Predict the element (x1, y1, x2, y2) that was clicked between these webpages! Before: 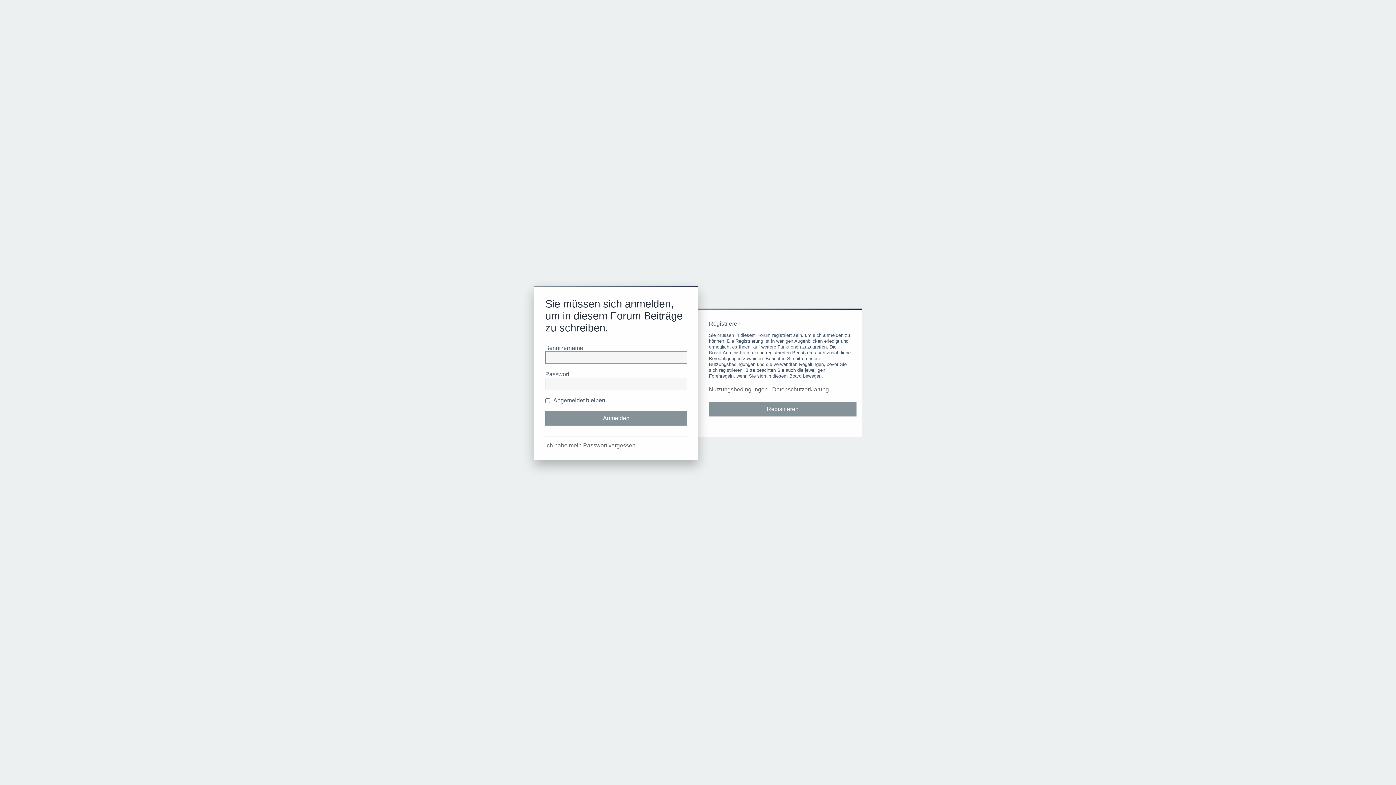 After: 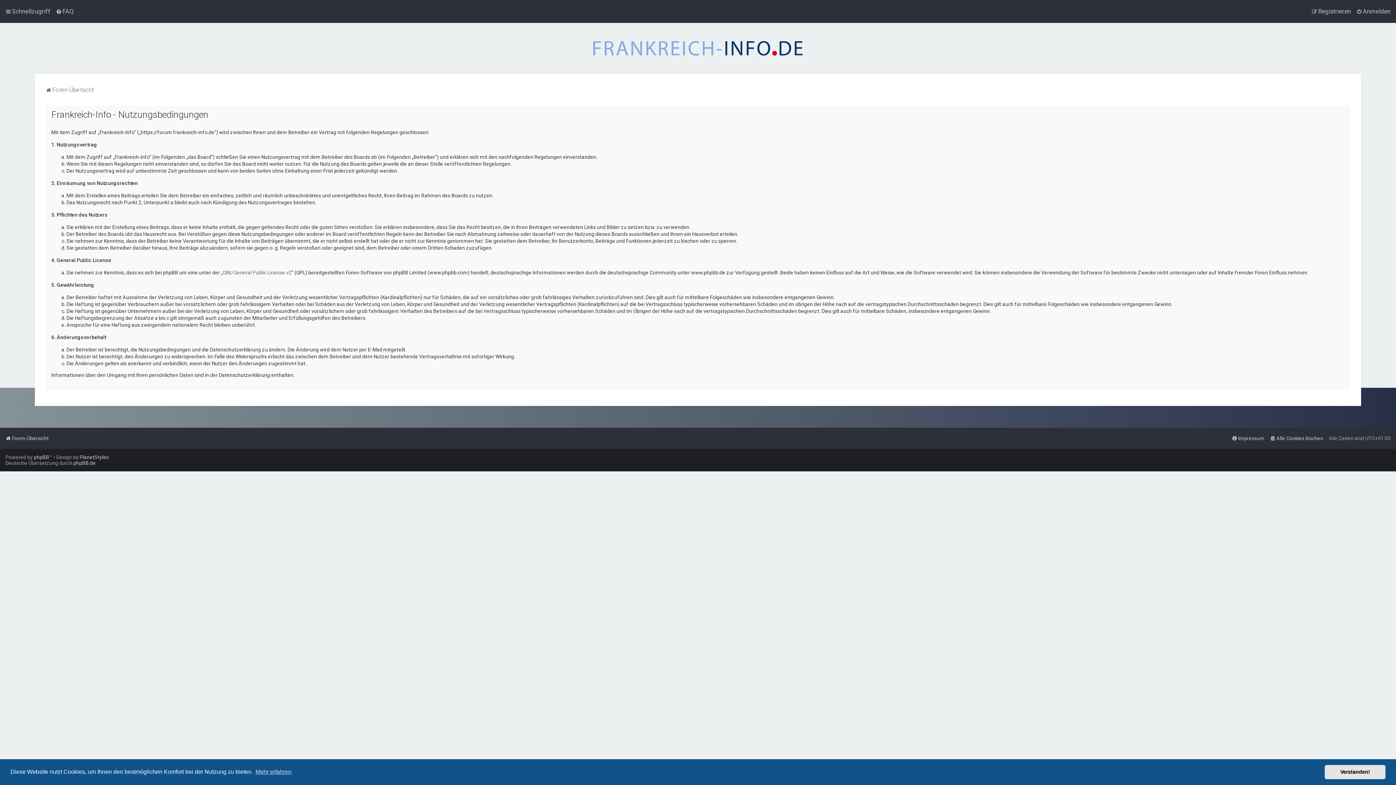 Action: bbox: (709, 386, 768, 393) label: Nutzungsbedingungen